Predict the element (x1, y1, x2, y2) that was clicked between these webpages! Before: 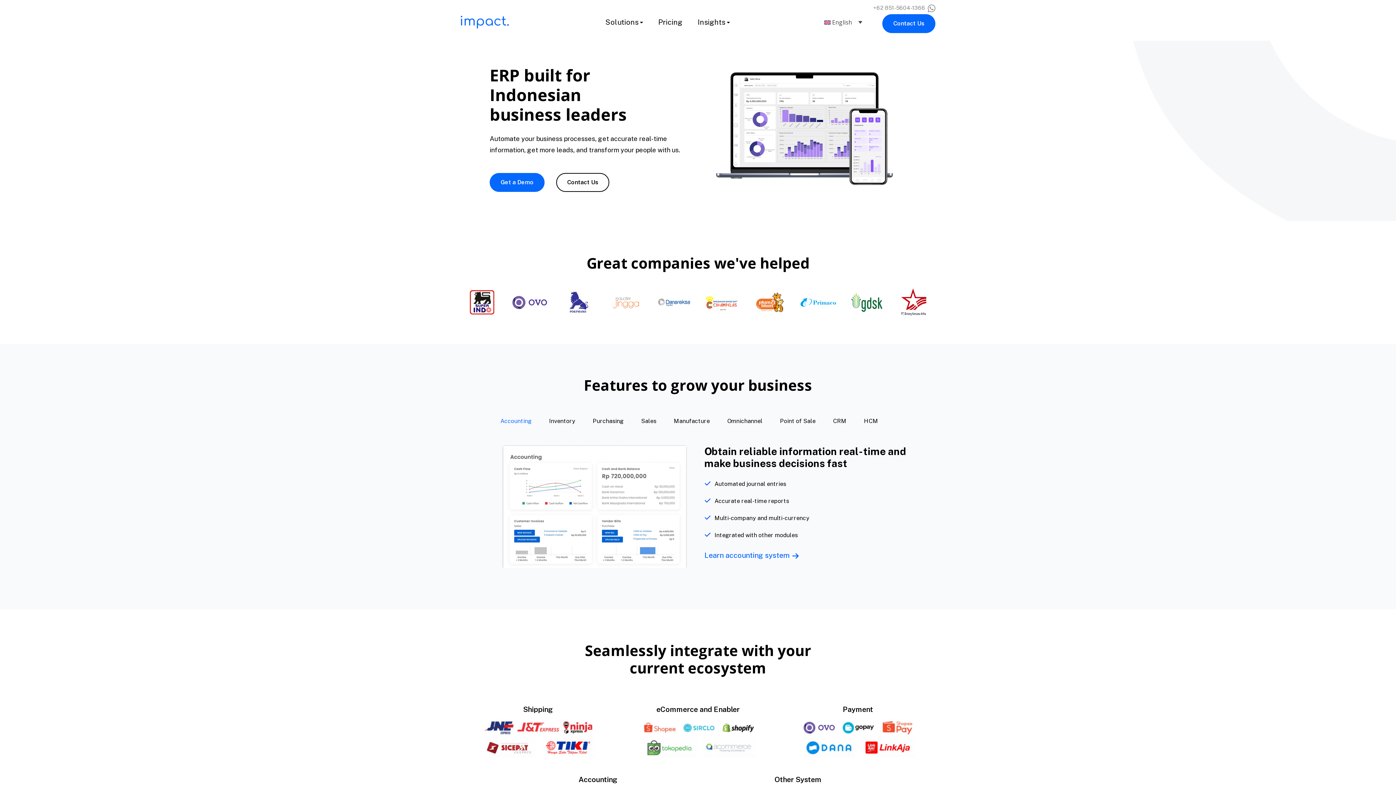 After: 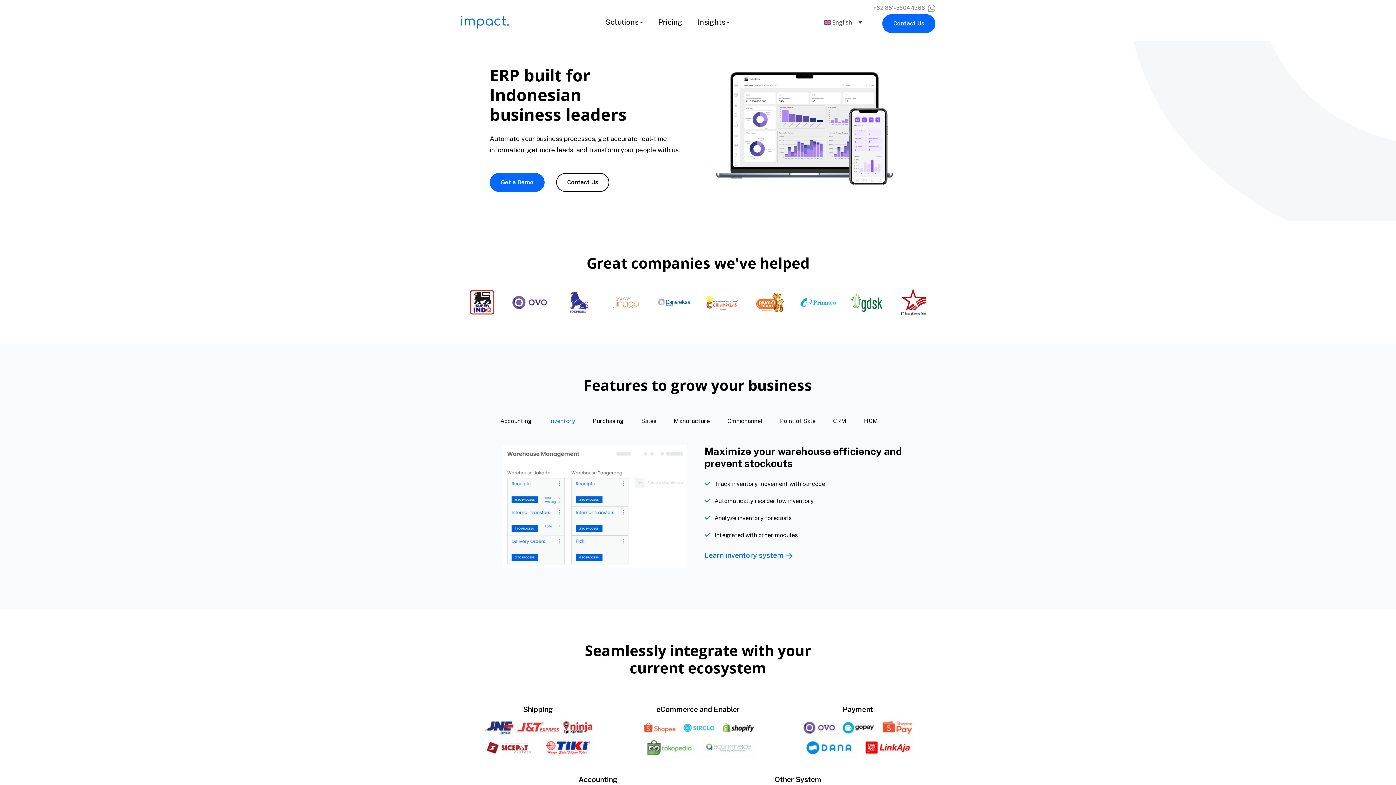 Action: bbox: (549, 415, 575, 436) label: Inventory